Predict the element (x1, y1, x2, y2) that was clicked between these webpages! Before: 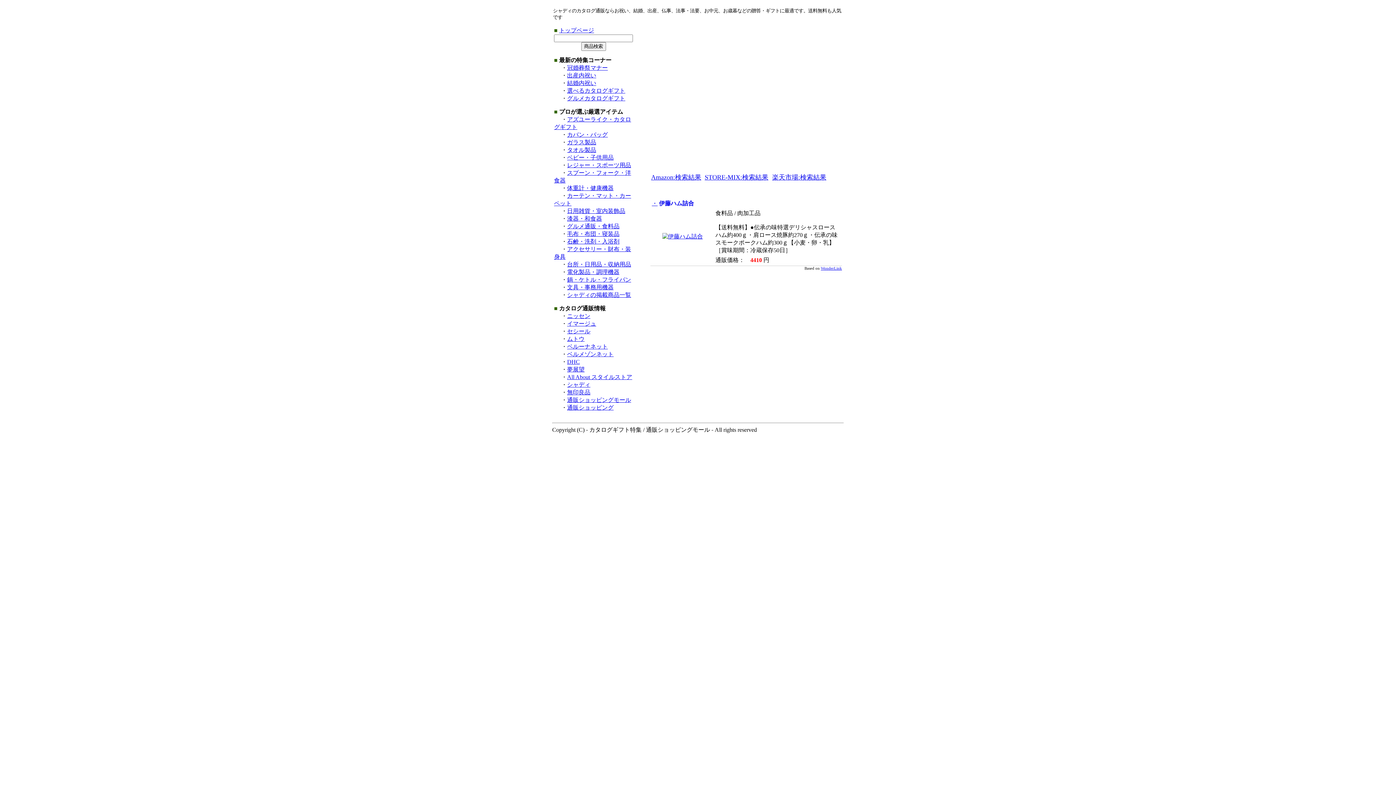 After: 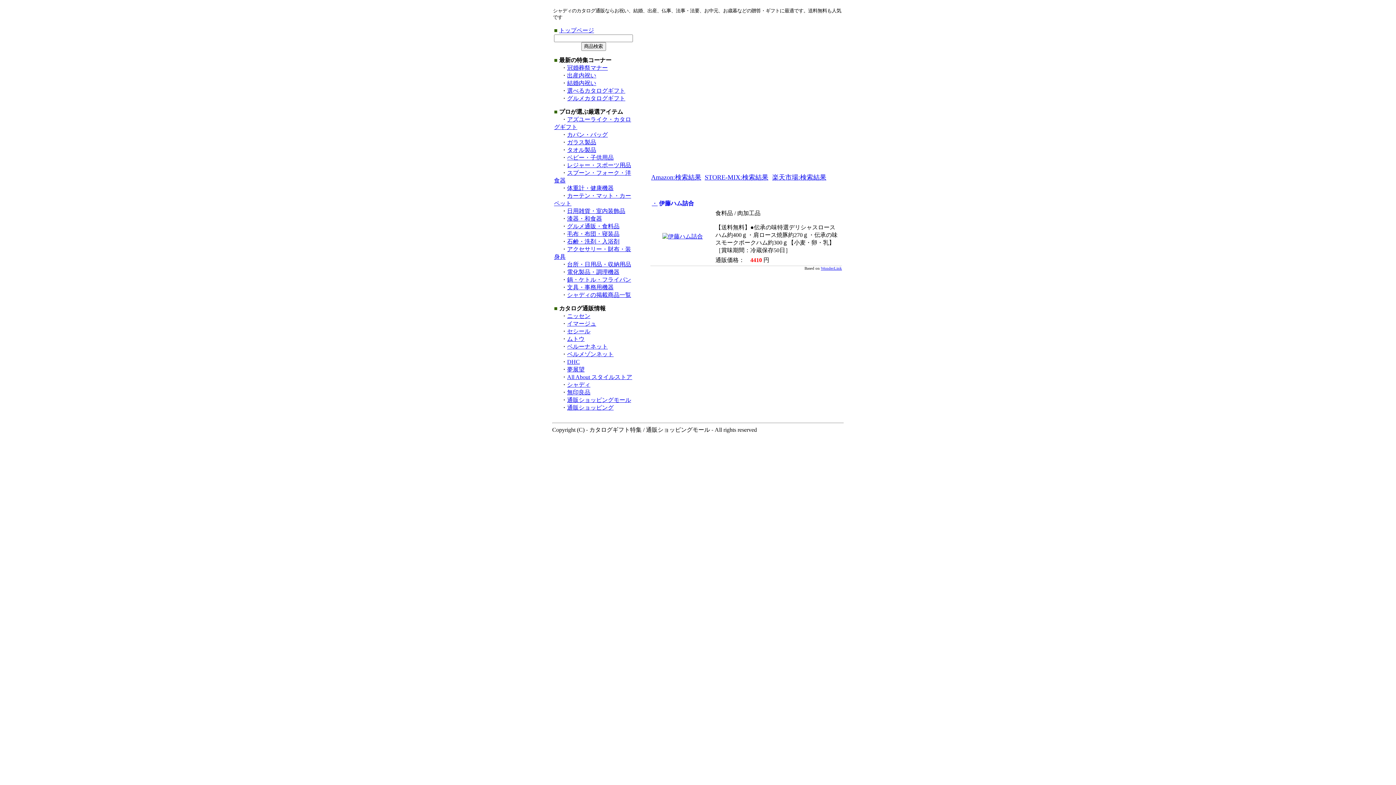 Action: label: セシール bbox: (567, 328, 590, 334)